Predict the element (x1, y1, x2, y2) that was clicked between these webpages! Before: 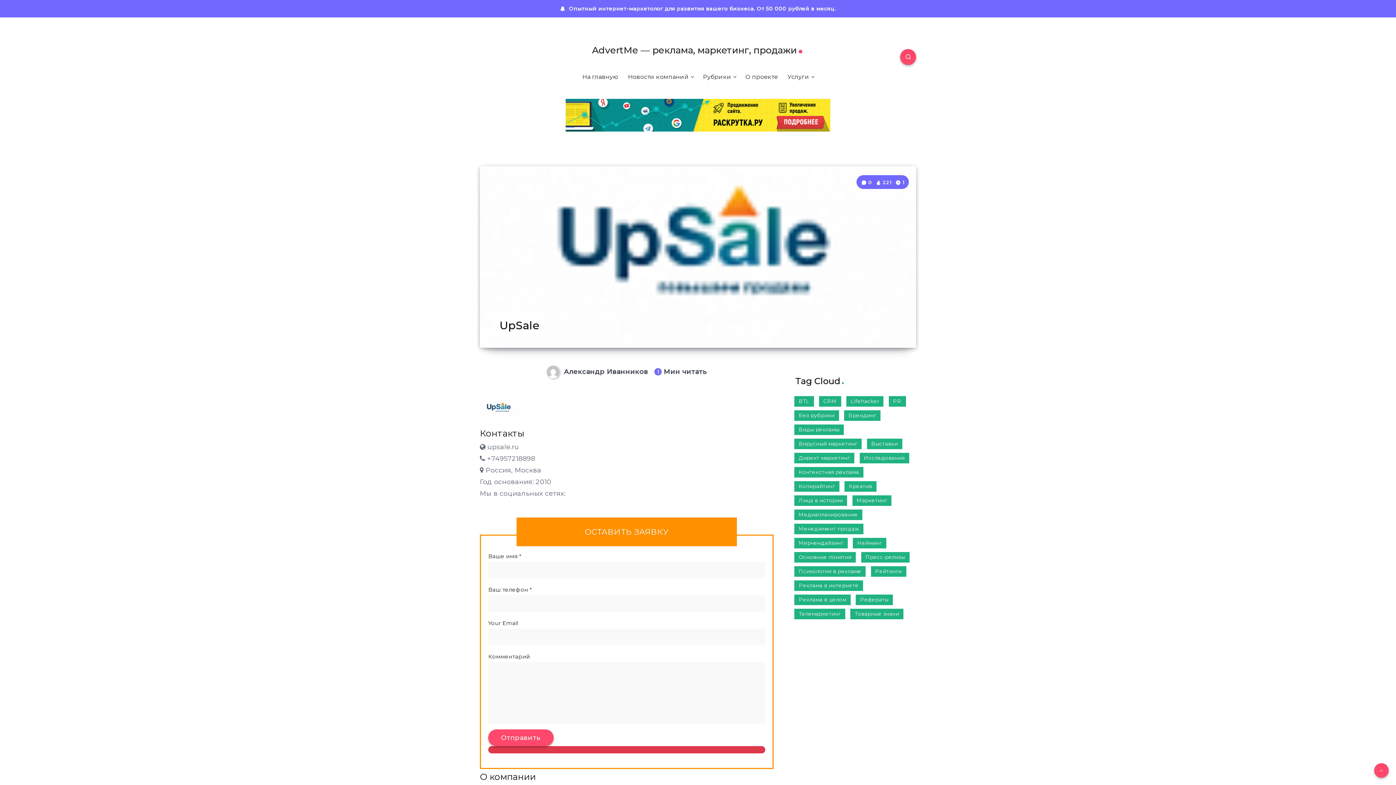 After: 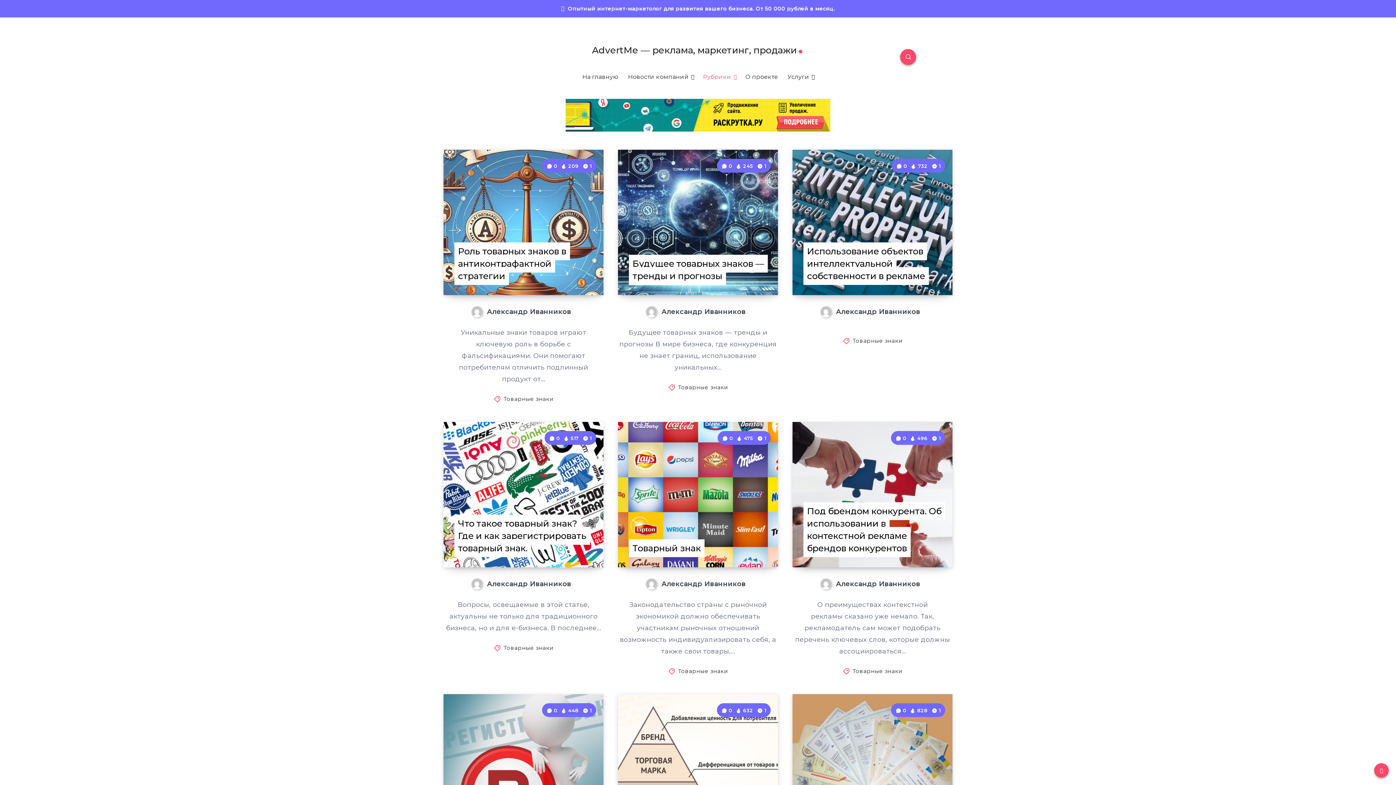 Action: bbox: (850, 609, 903, 619) label: Товарные знаки (12 элементов)